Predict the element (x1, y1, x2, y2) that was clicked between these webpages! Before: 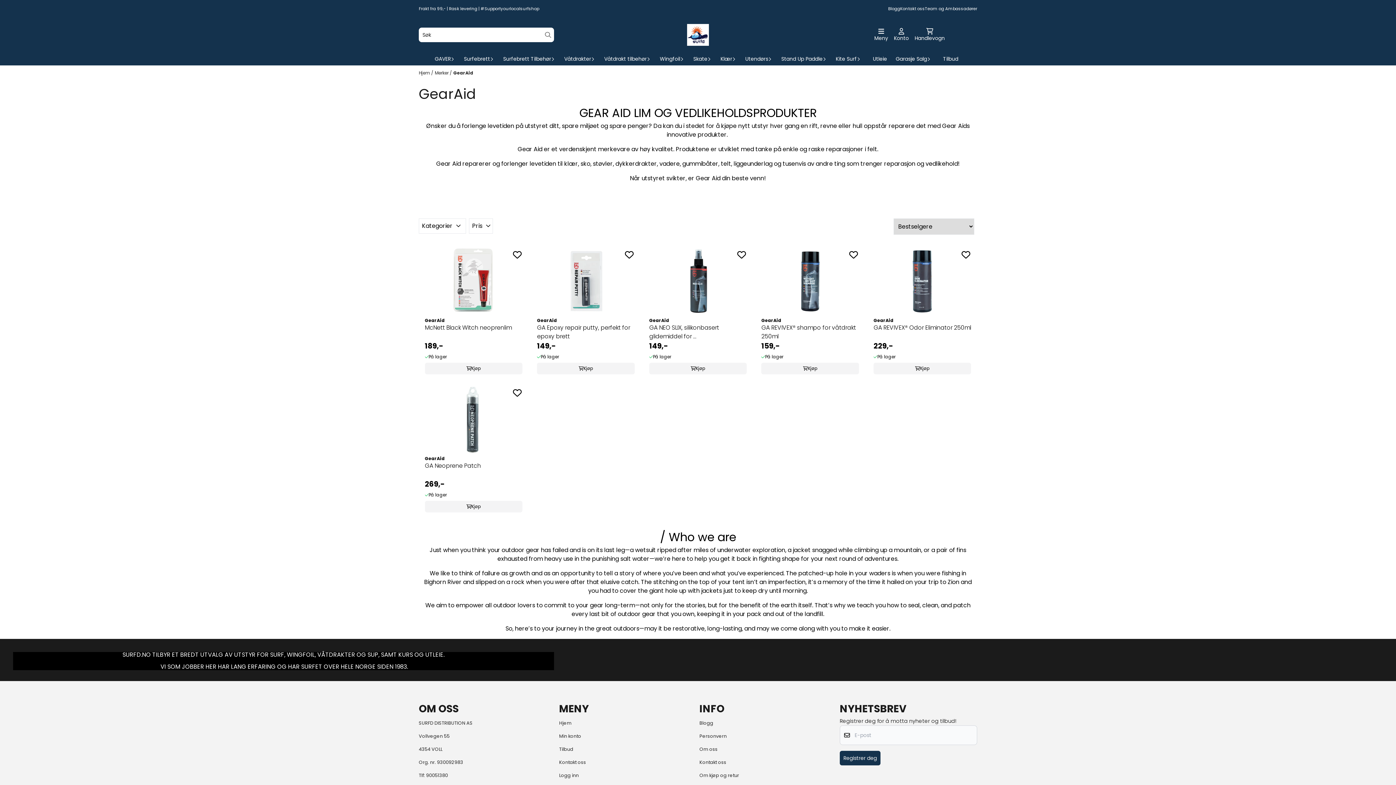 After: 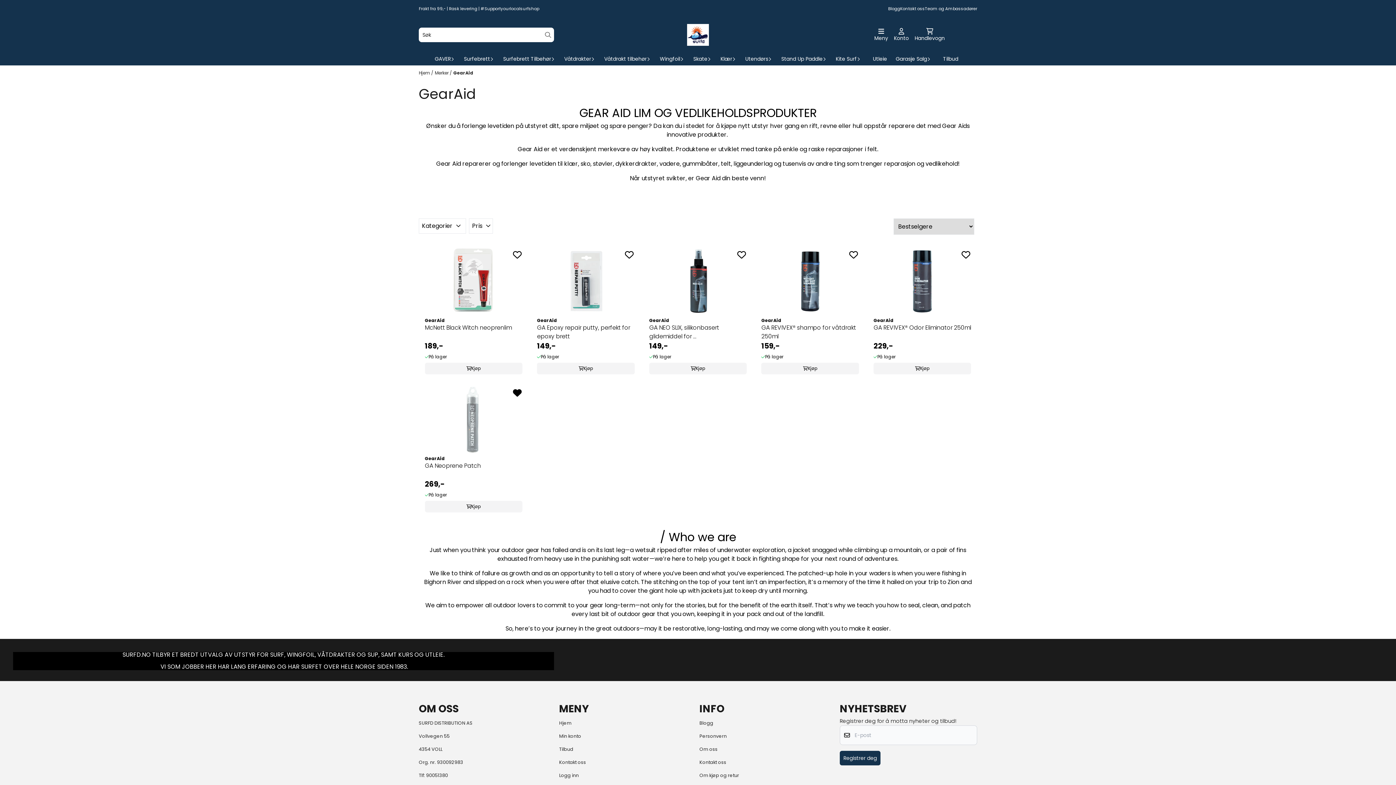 Action: bbox: (512, 388, 521, 397) label: Add to the wishlist